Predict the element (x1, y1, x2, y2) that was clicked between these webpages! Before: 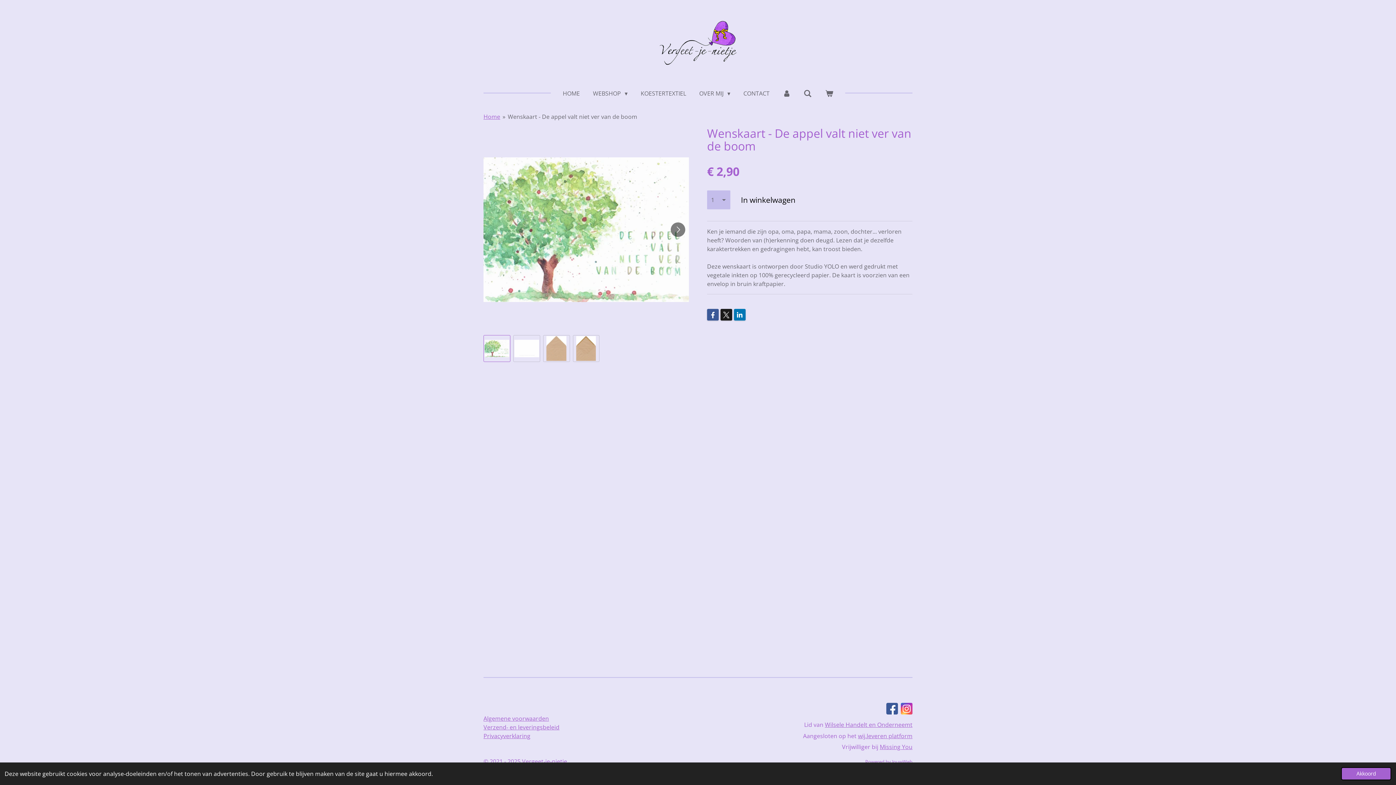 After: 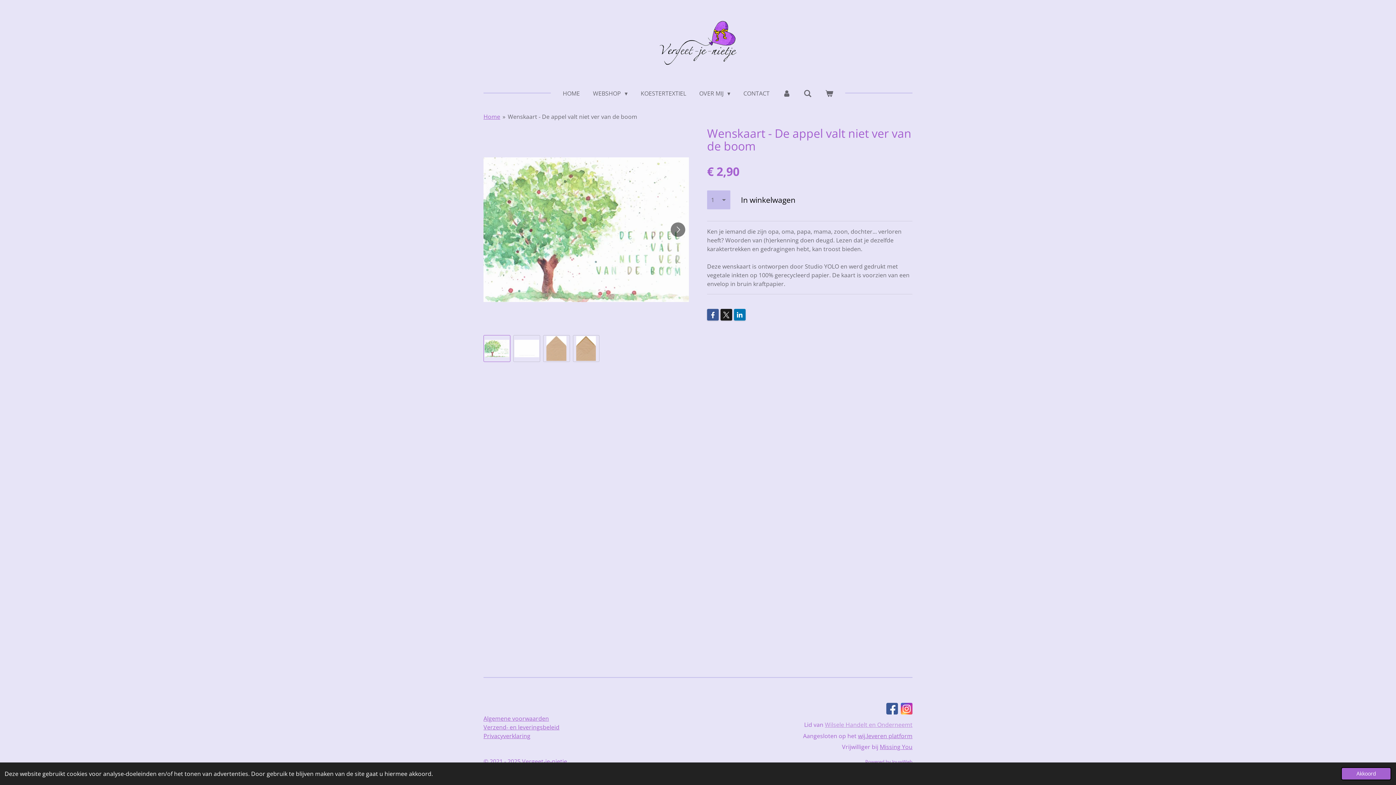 Action: bbox: (825, 721, 912, 729) label: Wilsele Handelt en Onderneemt